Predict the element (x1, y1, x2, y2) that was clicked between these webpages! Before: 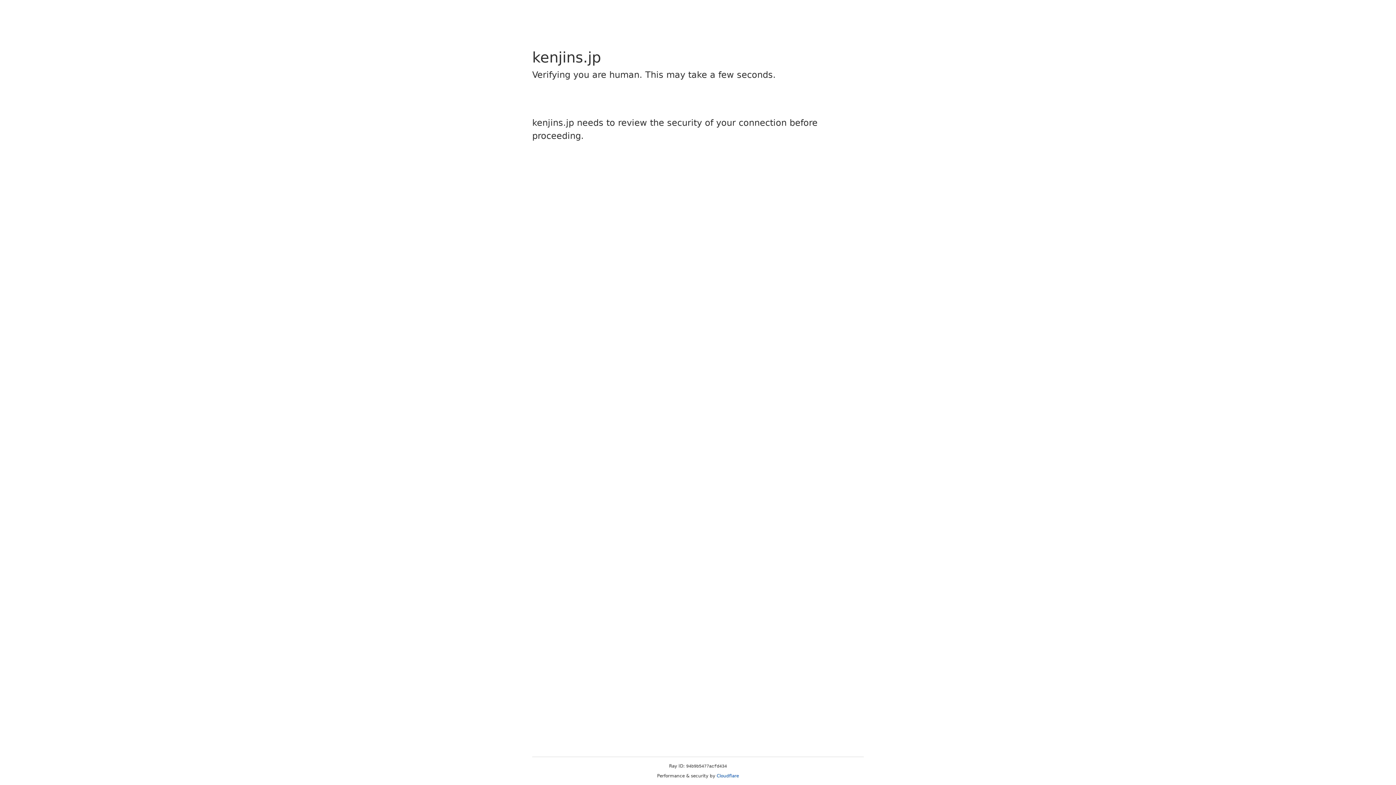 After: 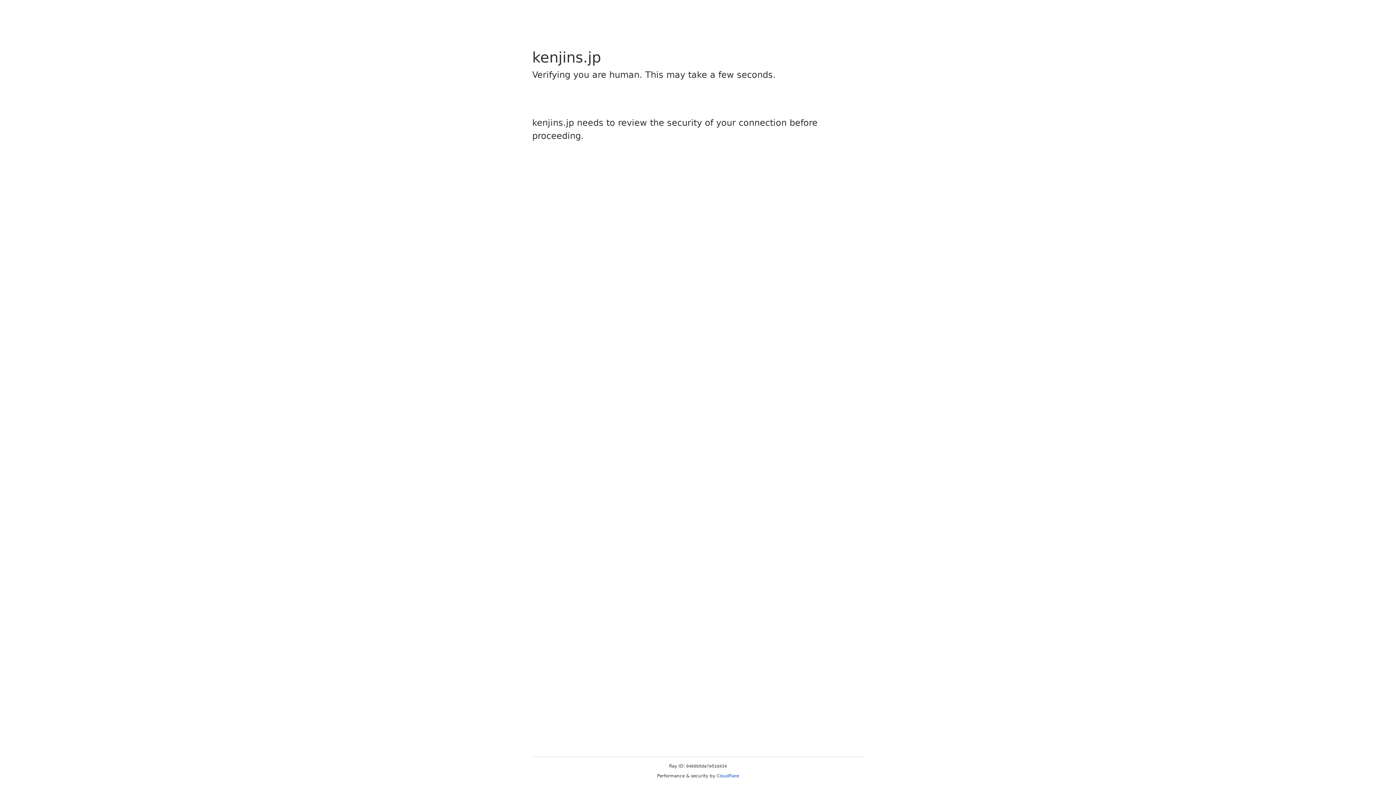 Action: bbox: (716, 773, 739, 778) label: Cloudflare